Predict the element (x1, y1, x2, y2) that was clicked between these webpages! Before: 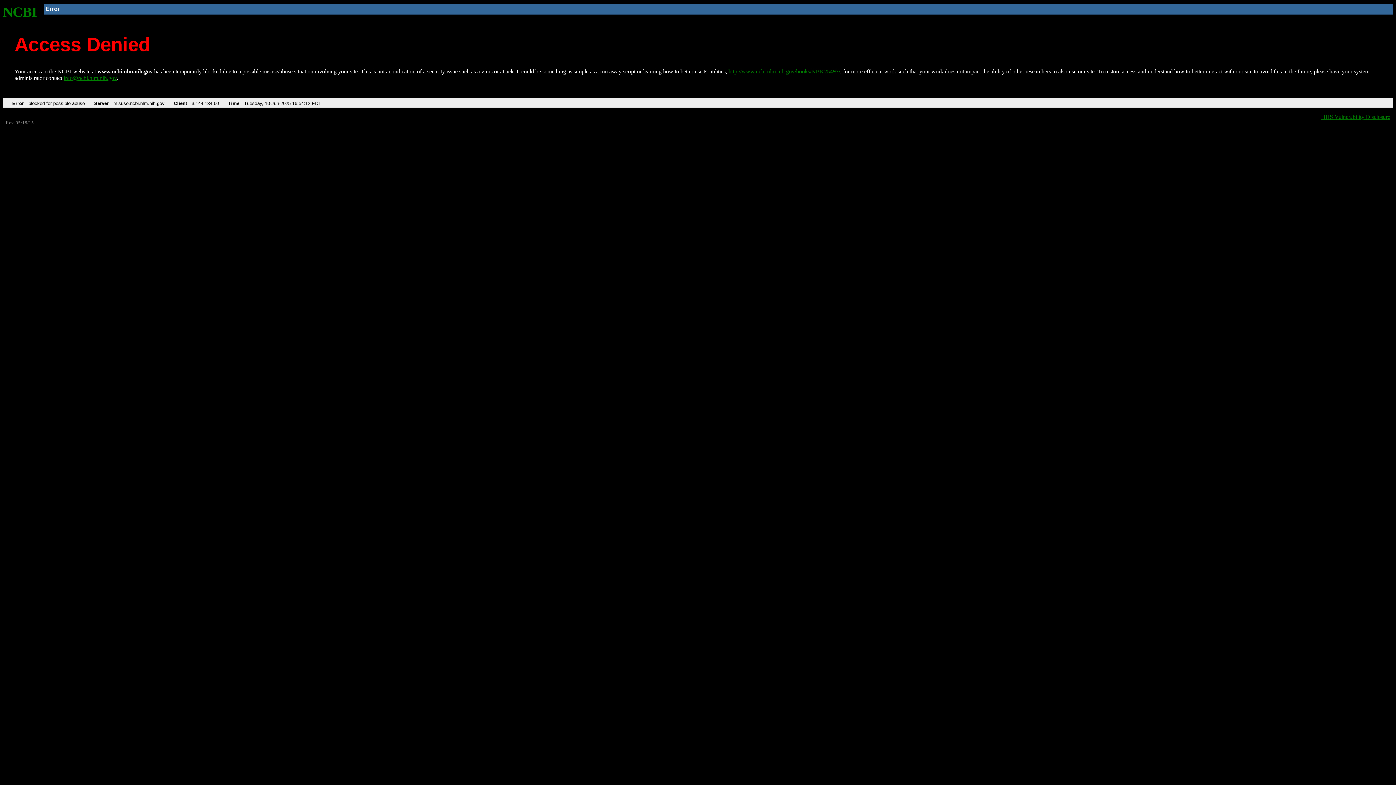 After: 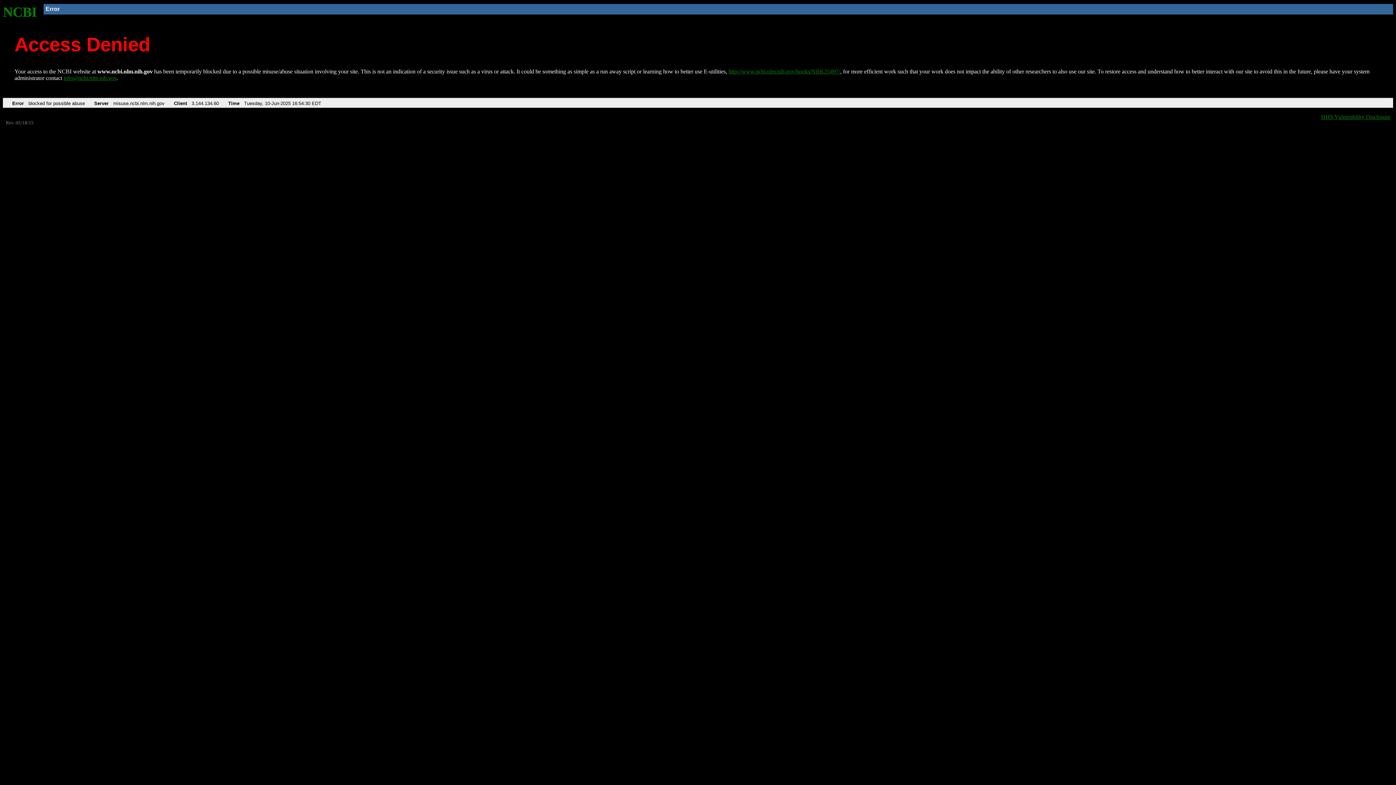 Action: label: http://www.ncbi.nlm.nih.gov/books/NBK25497/ bbox: (728, 68, 840, 74)